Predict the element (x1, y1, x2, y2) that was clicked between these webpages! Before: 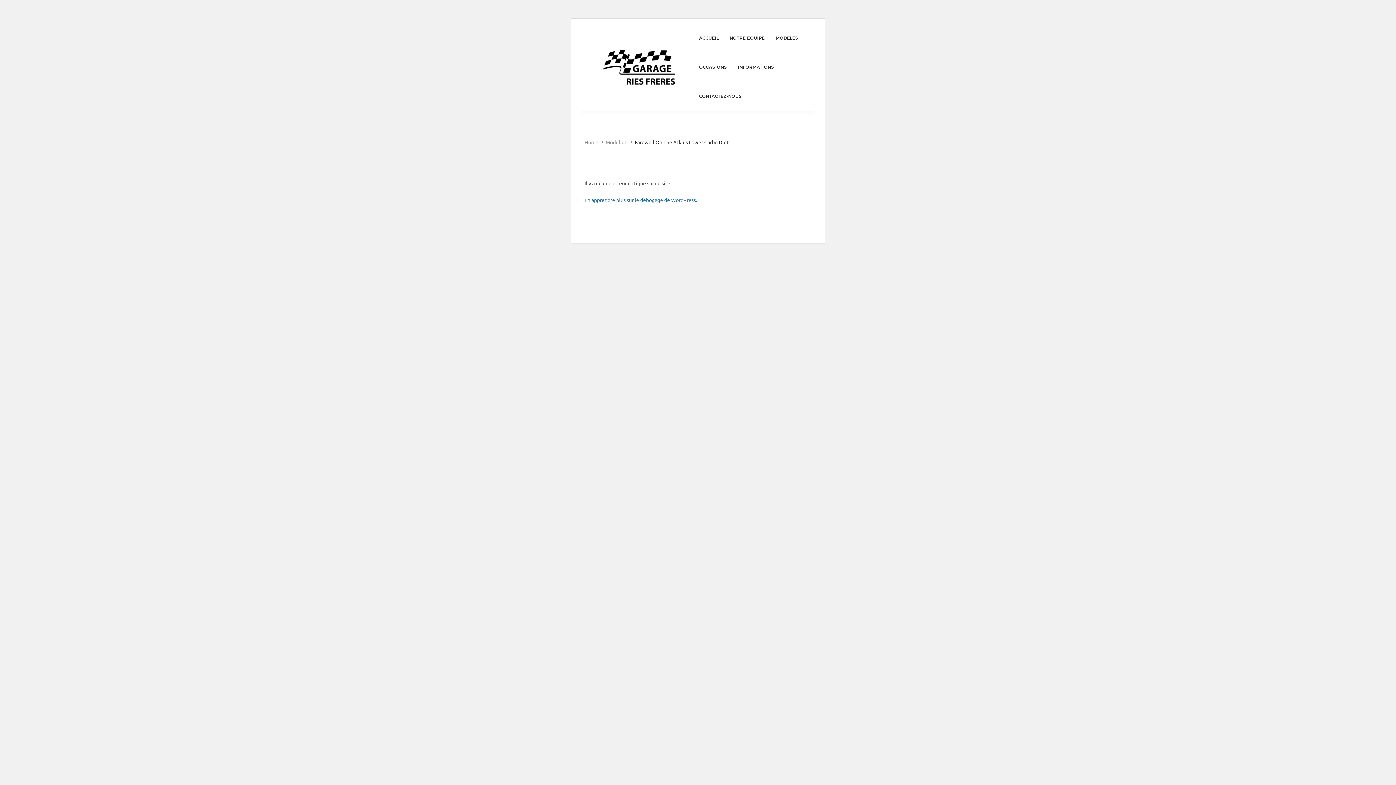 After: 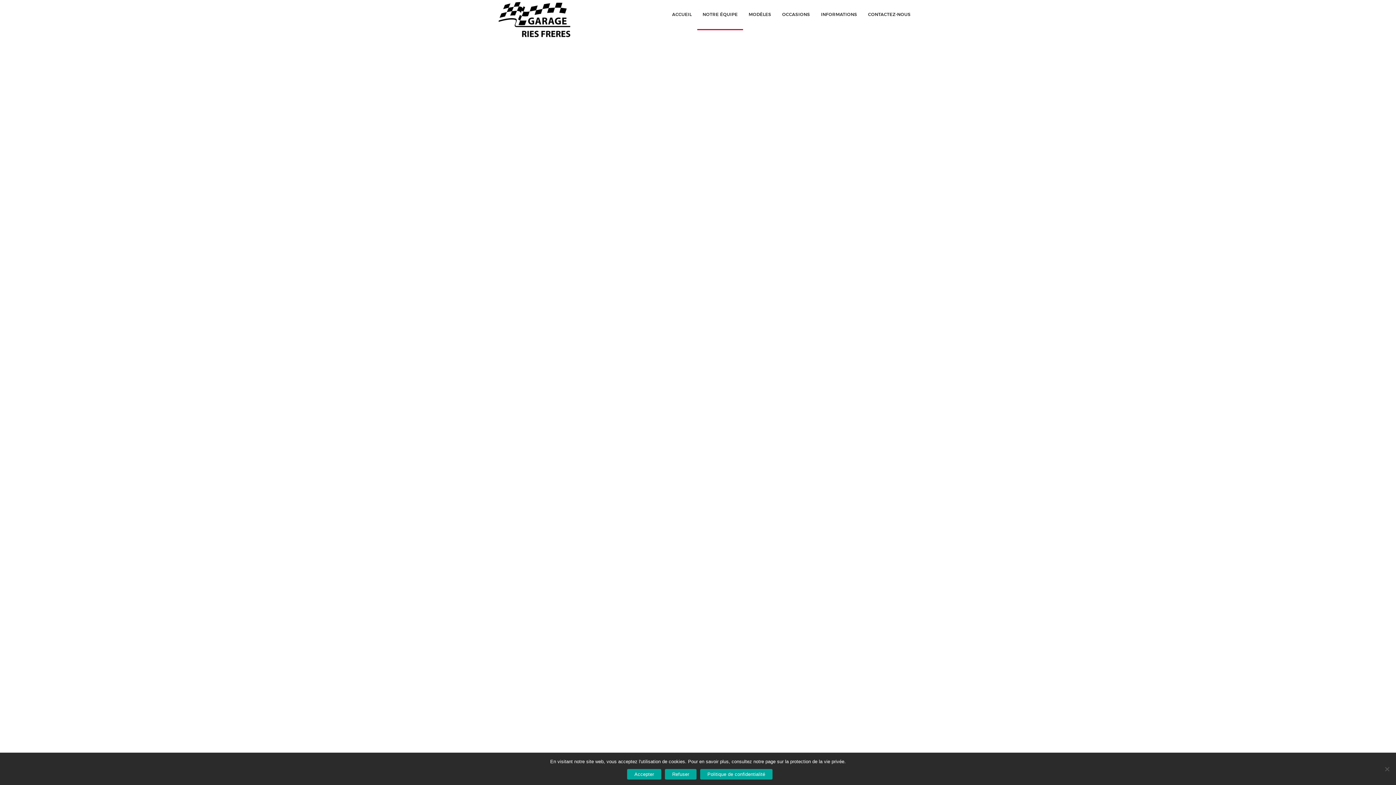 Action: label: NOTRE ÉQUIPE bbox: (724, 23, 770, 52)